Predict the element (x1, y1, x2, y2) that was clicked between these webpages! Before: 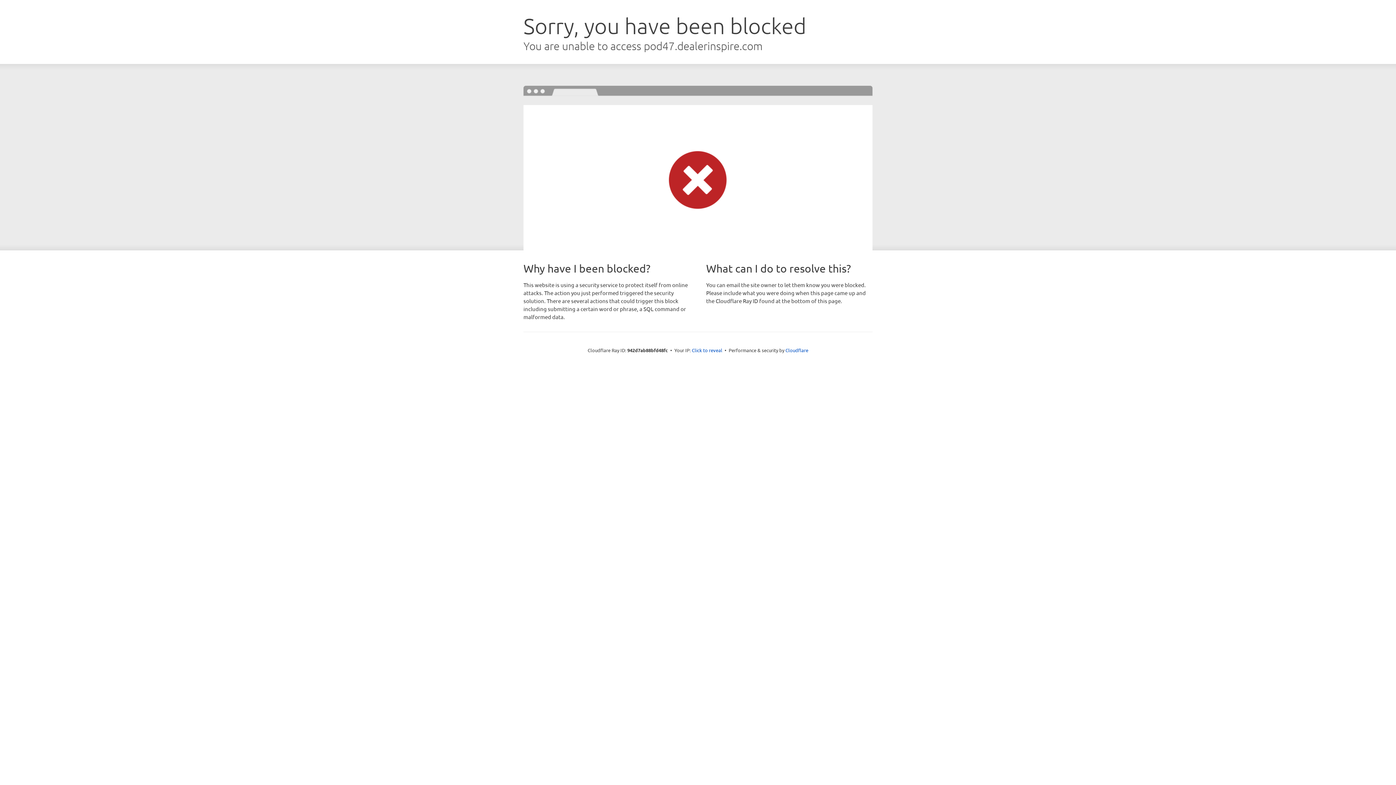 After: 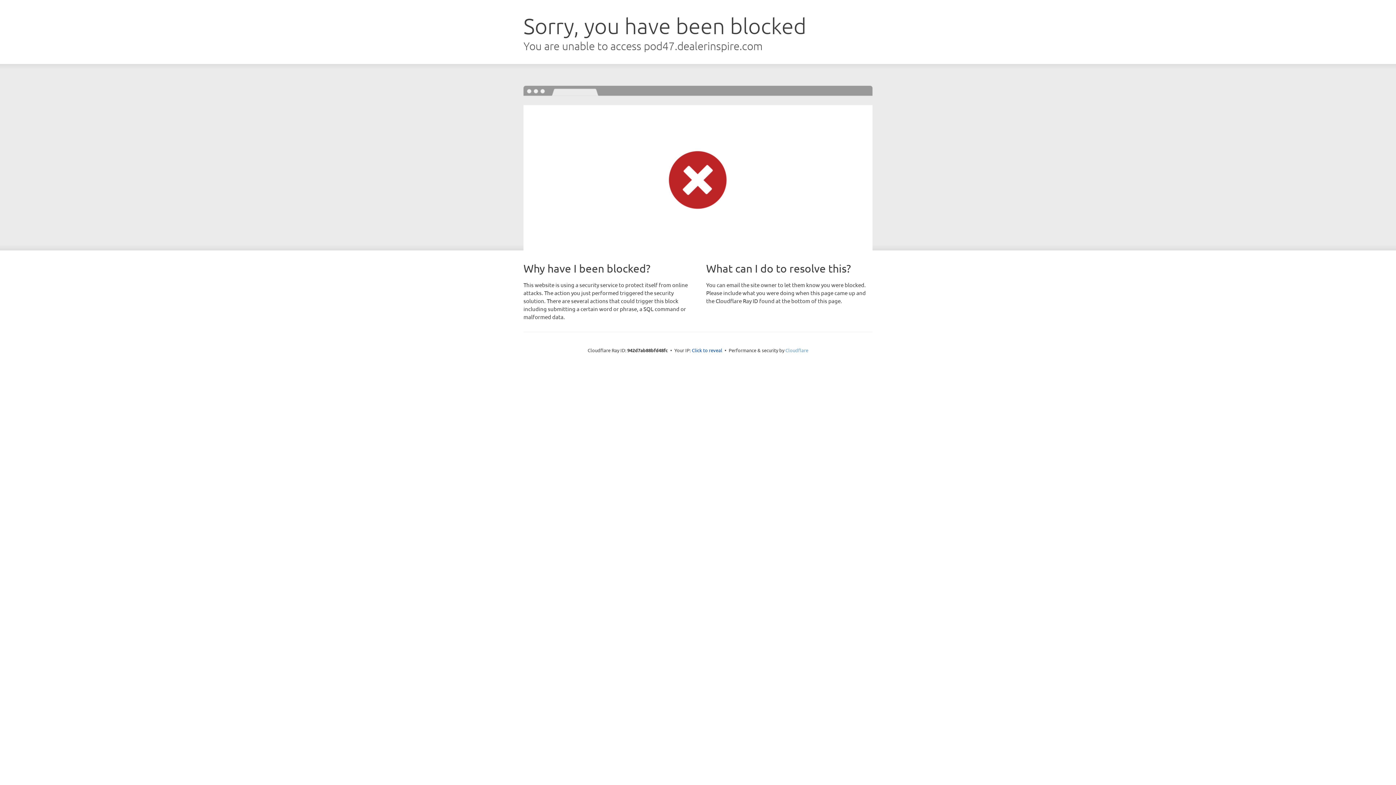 Action: label: Cloudflare bbox: (785, 347, 808, 353)